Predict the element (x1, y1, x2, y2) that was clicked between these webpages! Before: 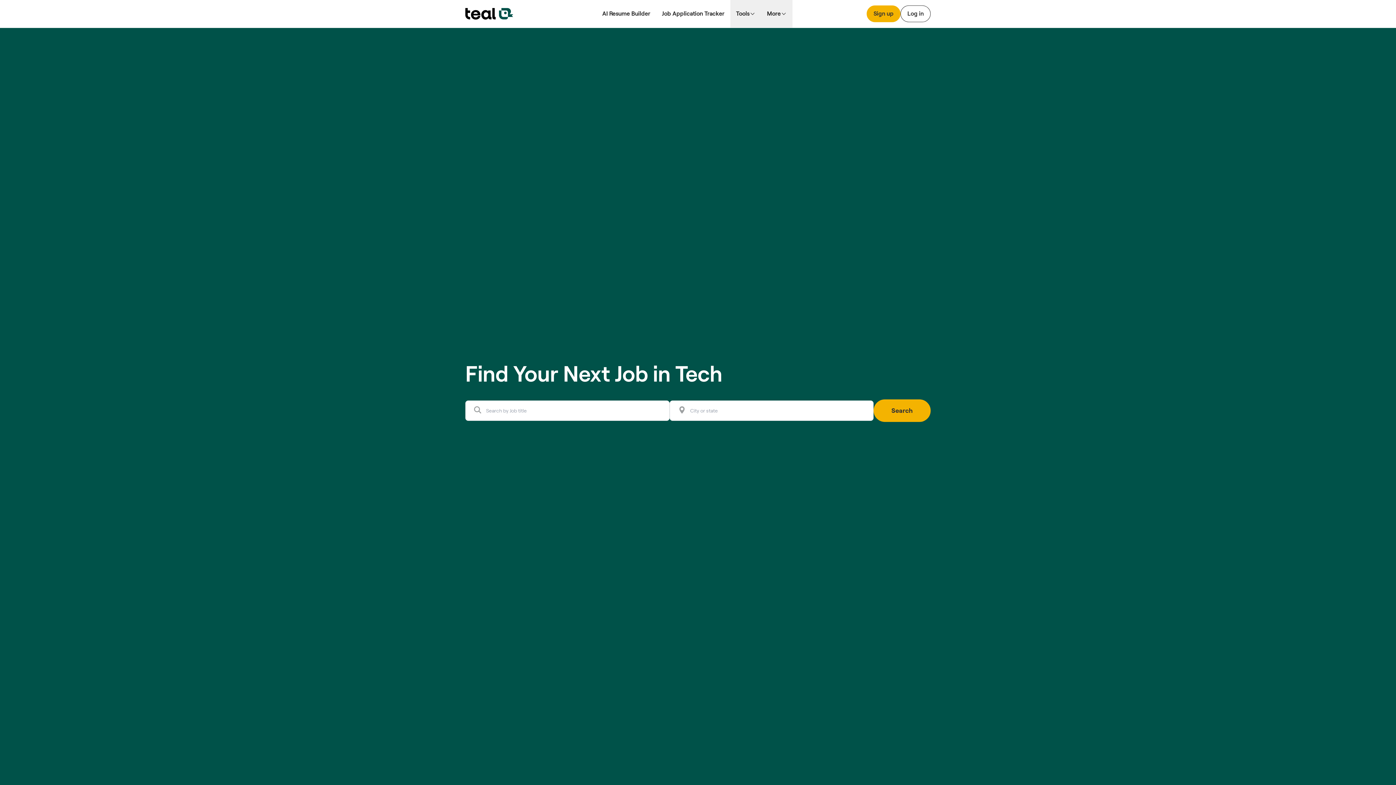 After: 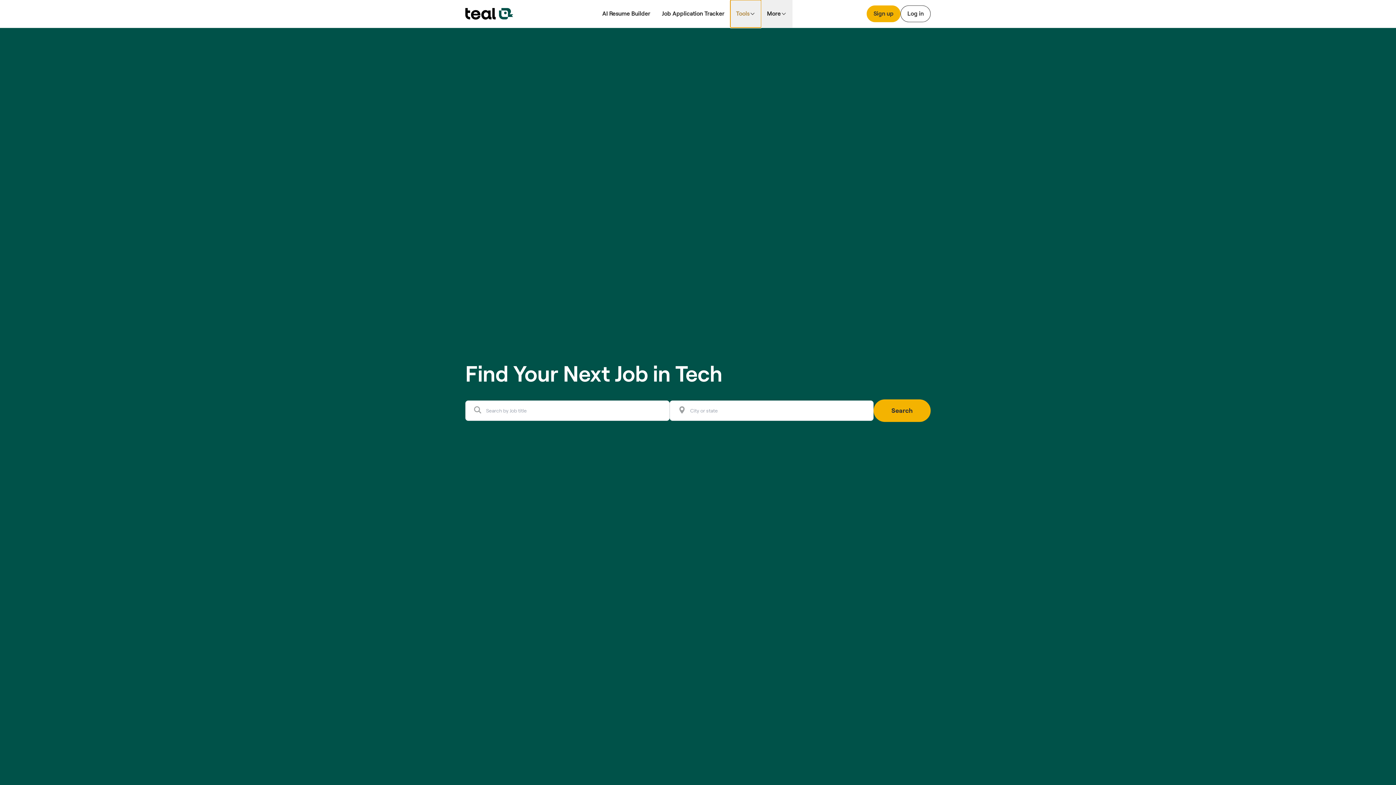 Action: label: Tools bbox: (730, 0, 761, 27)